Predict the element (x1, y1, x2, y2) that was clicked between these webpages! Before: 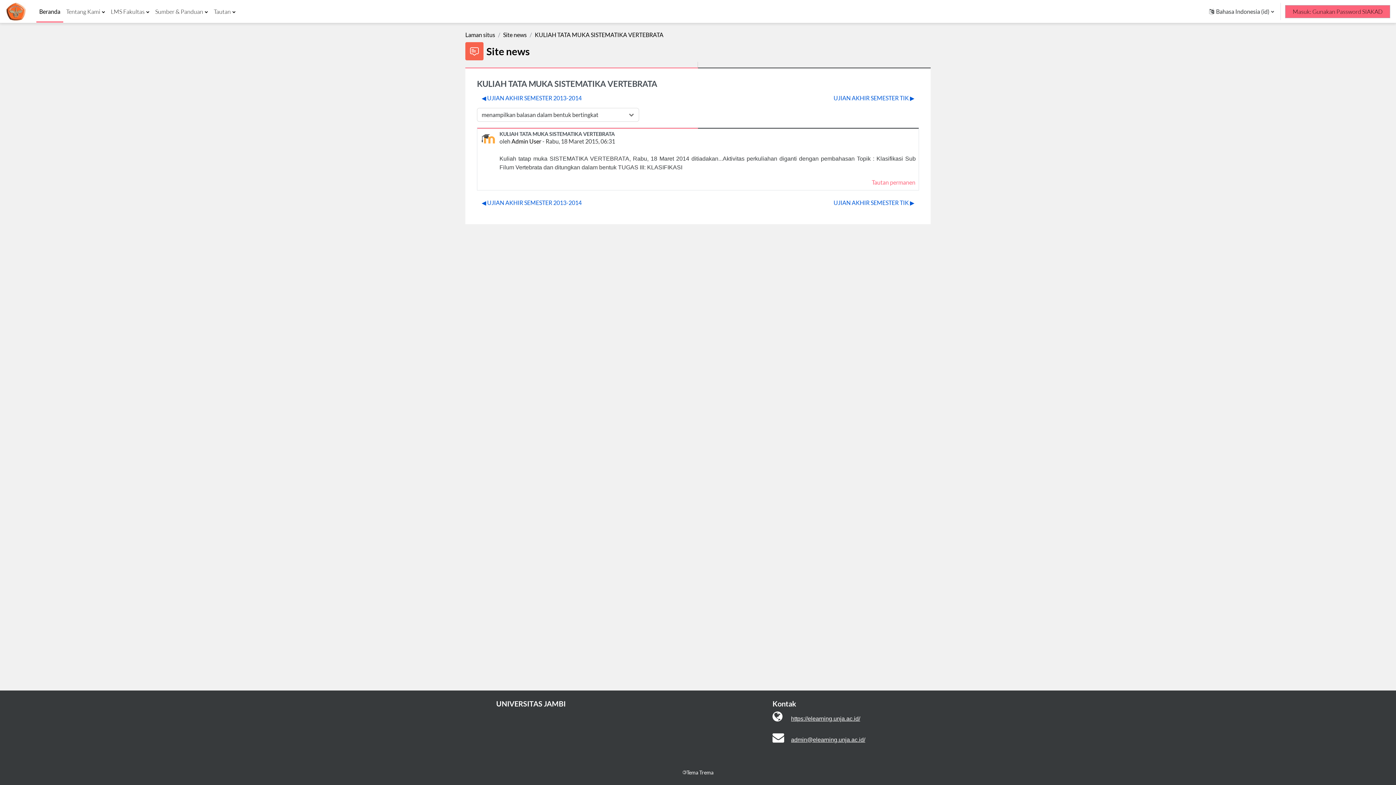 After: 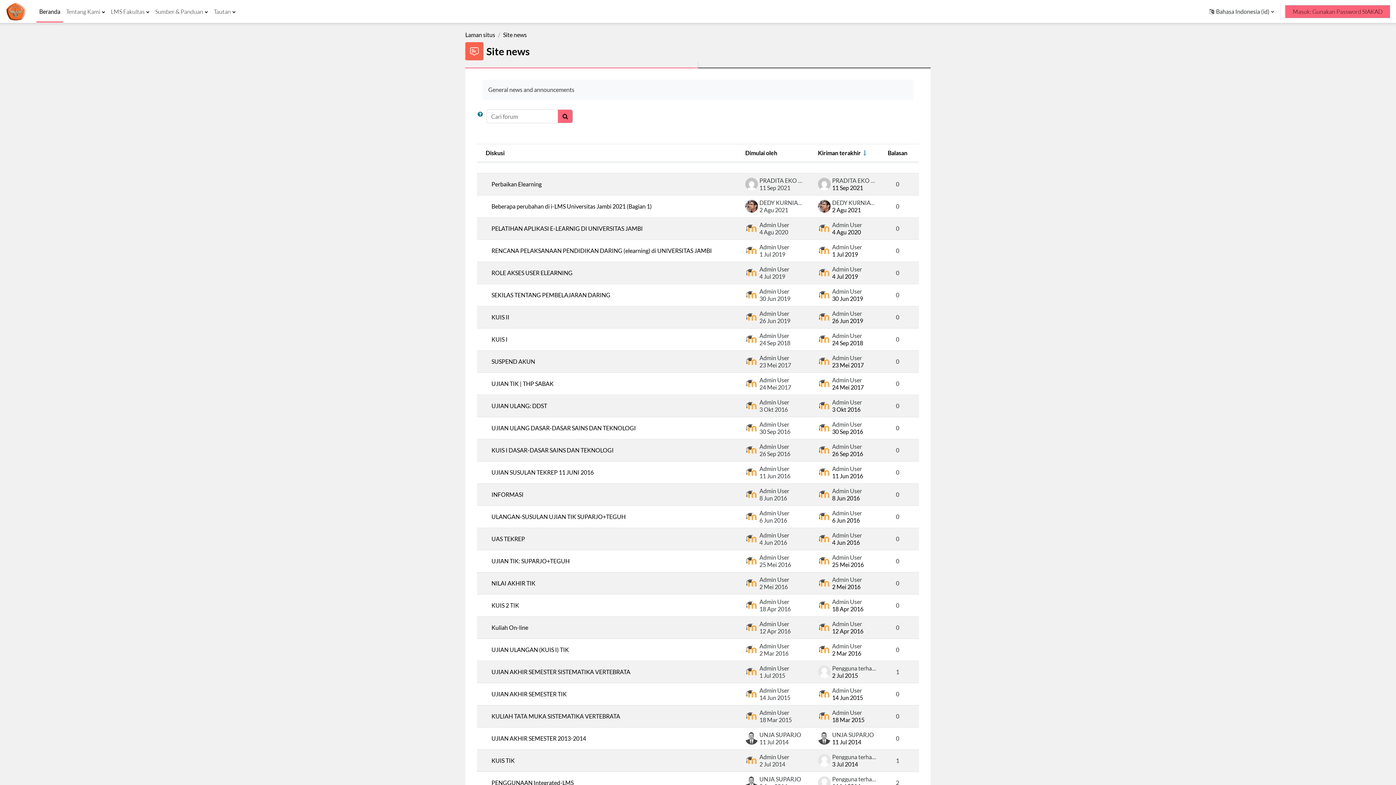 Action: label: Site news bbox: (503, 31, 526, 38)